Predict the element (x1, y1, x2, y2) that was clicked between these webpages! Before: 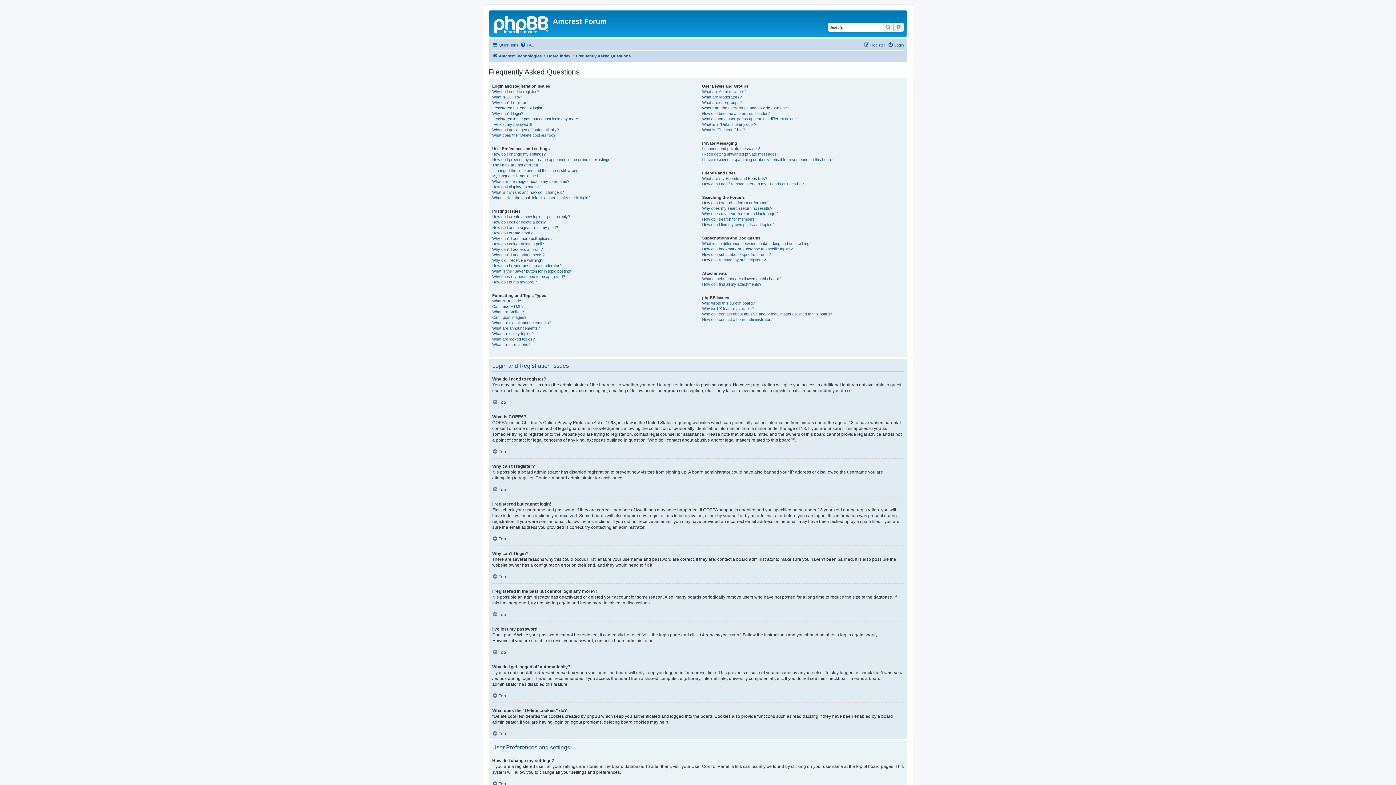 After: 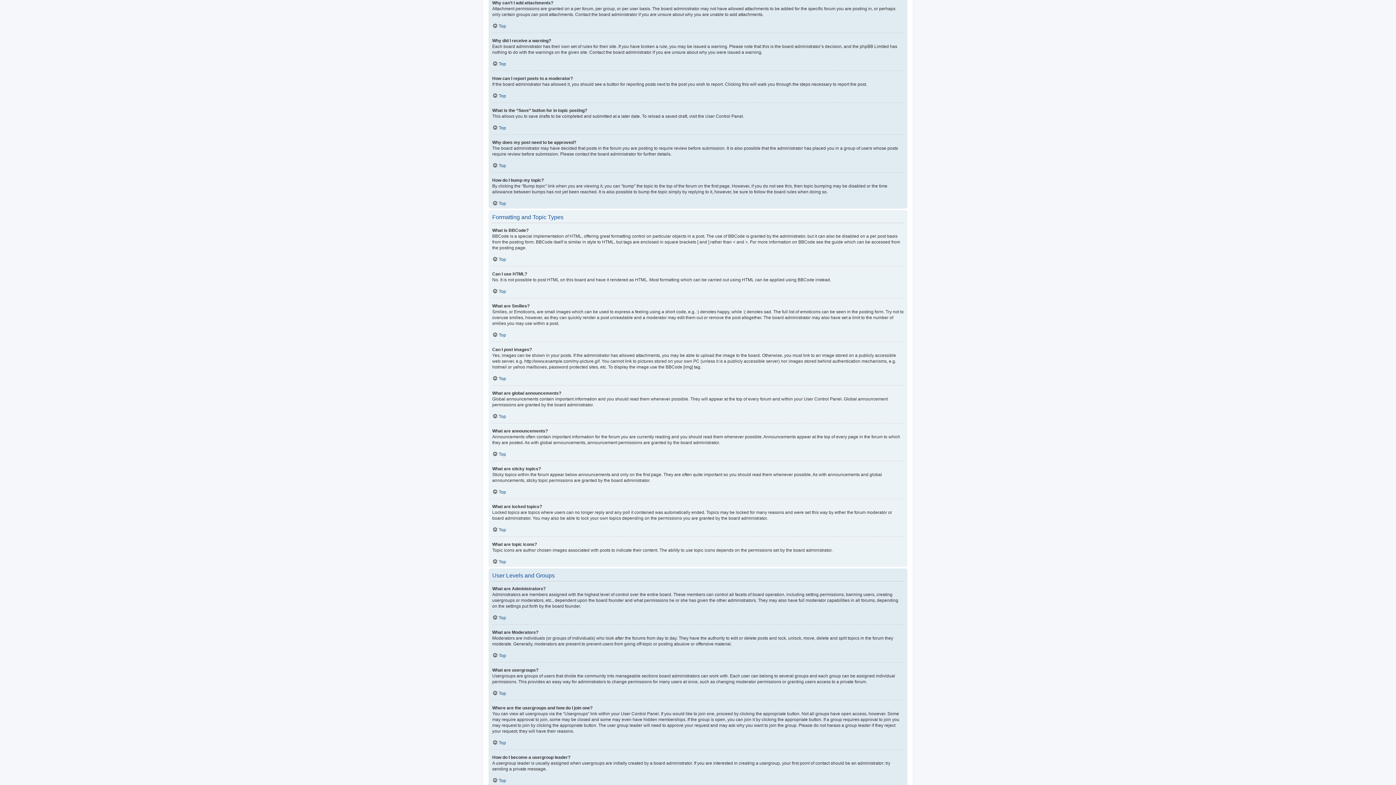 Action: bbox: (492, 252, 544, 257) label: Why can’t I add attachments?